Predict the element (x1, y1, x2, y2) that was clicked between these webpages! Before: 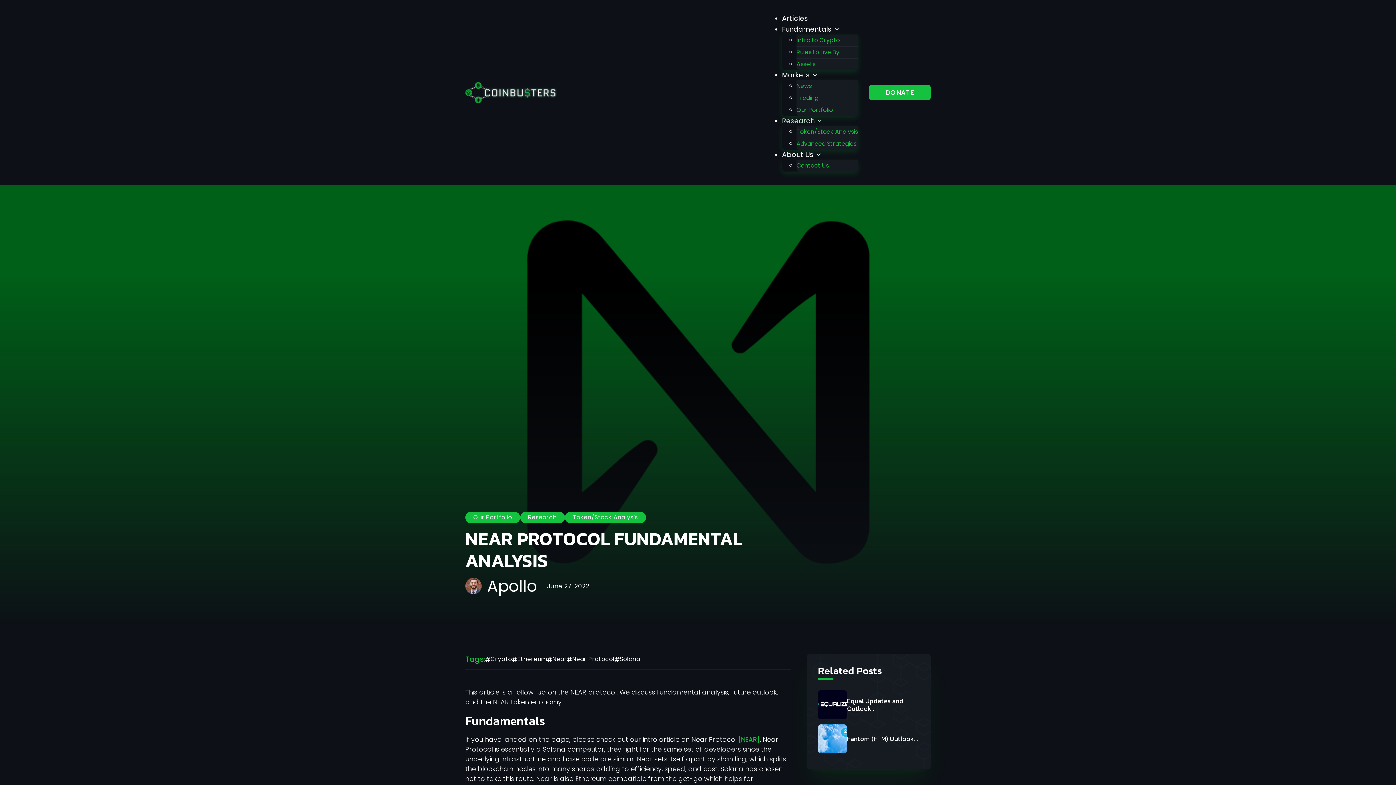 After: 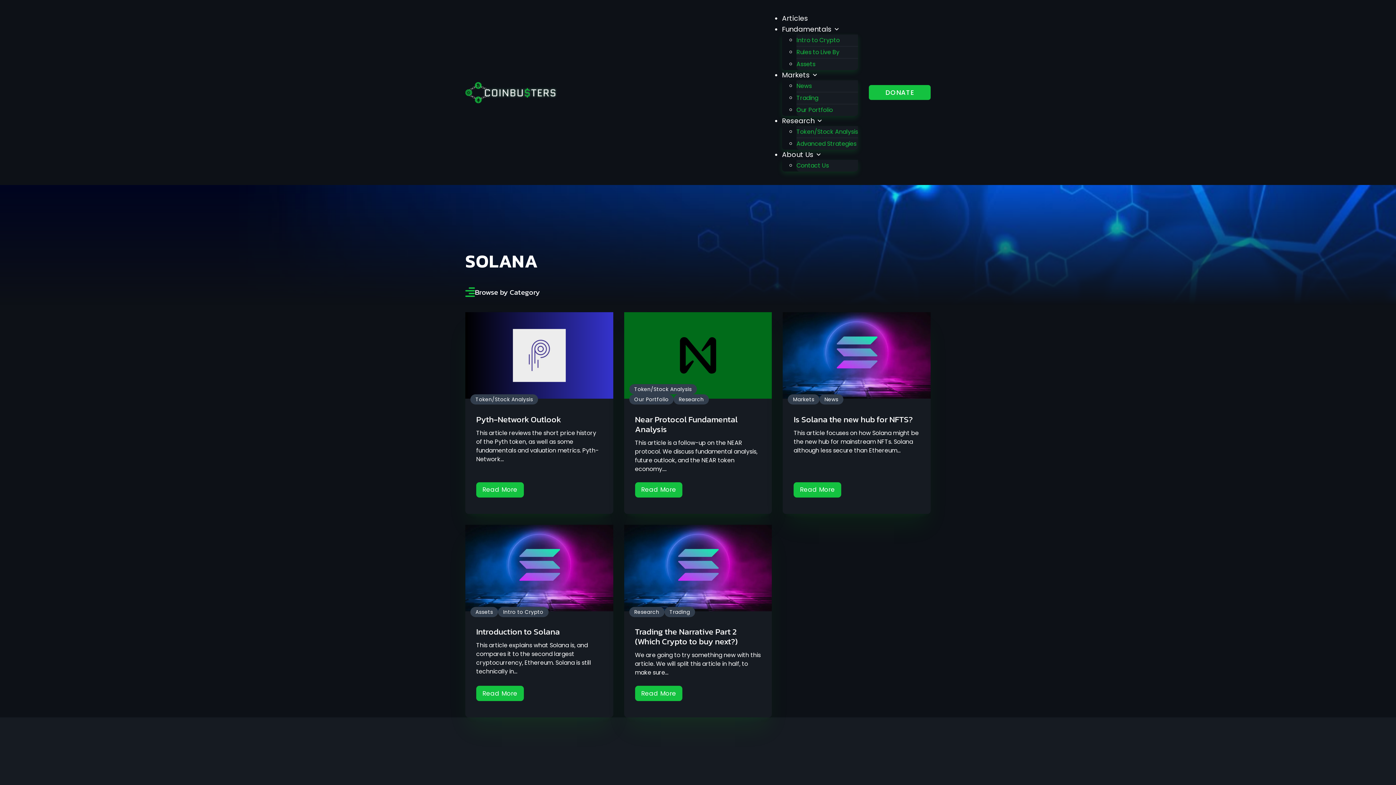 Action: bbox: (614, 656, 640, 662) label: Solana